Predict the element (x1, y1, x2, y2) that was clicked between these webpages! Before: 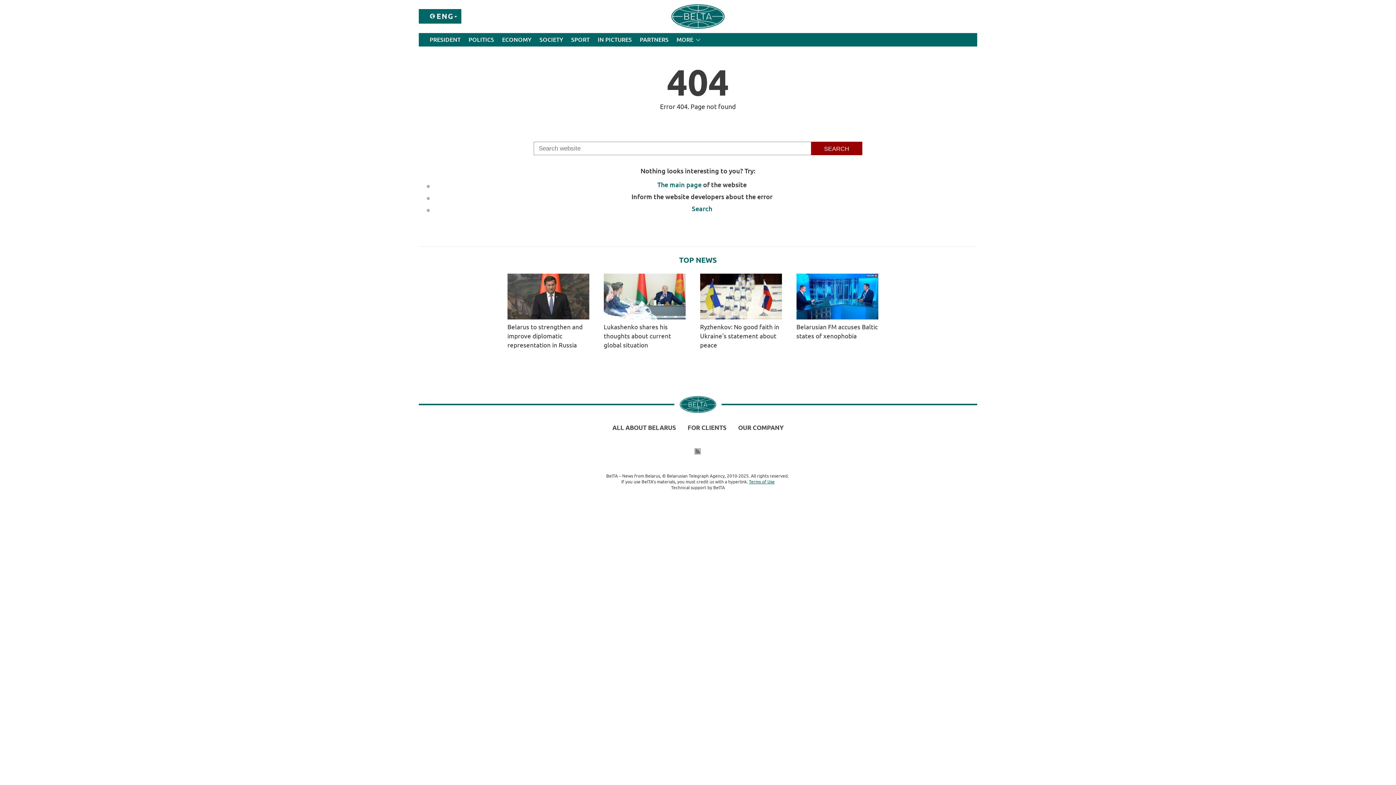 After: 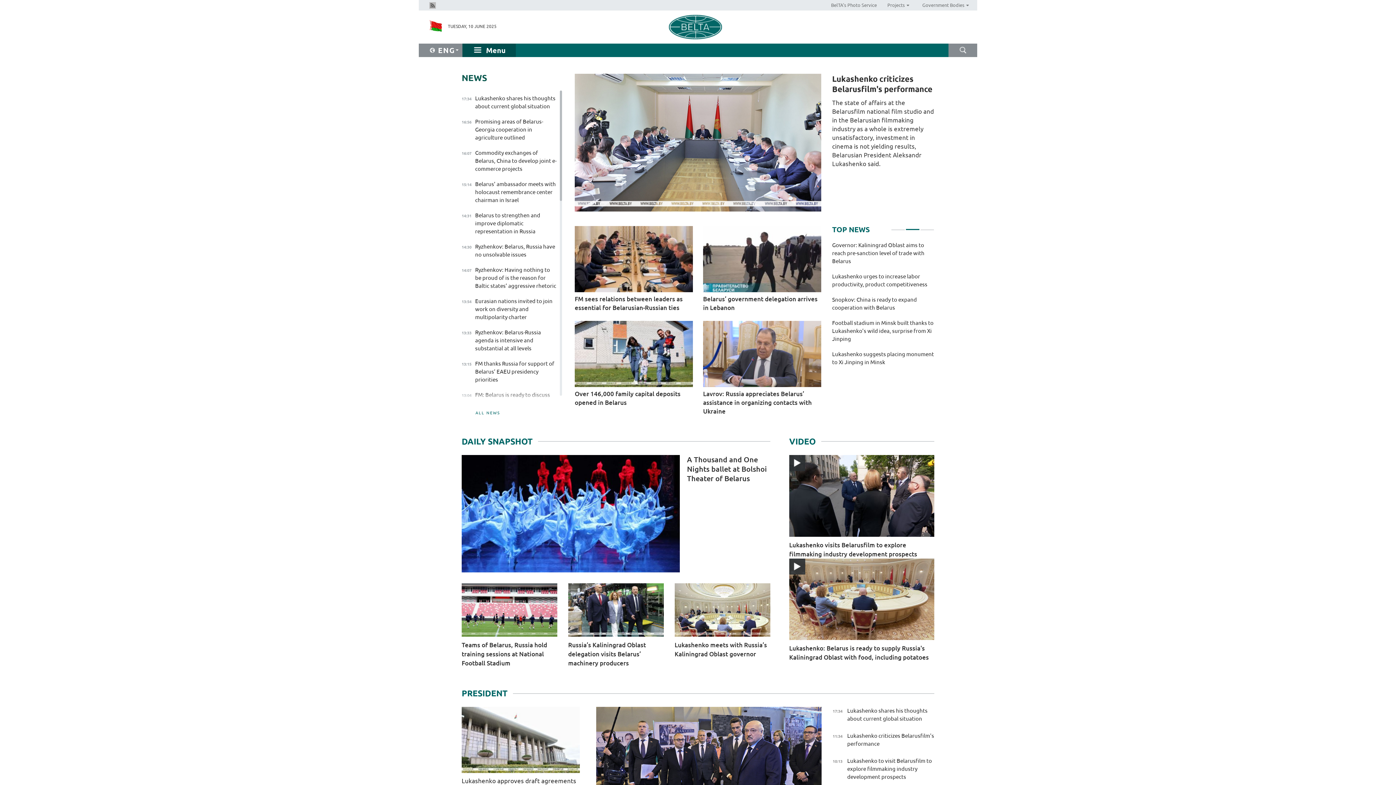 Action: bbox: (436, 12, 453, 20) label: ENG